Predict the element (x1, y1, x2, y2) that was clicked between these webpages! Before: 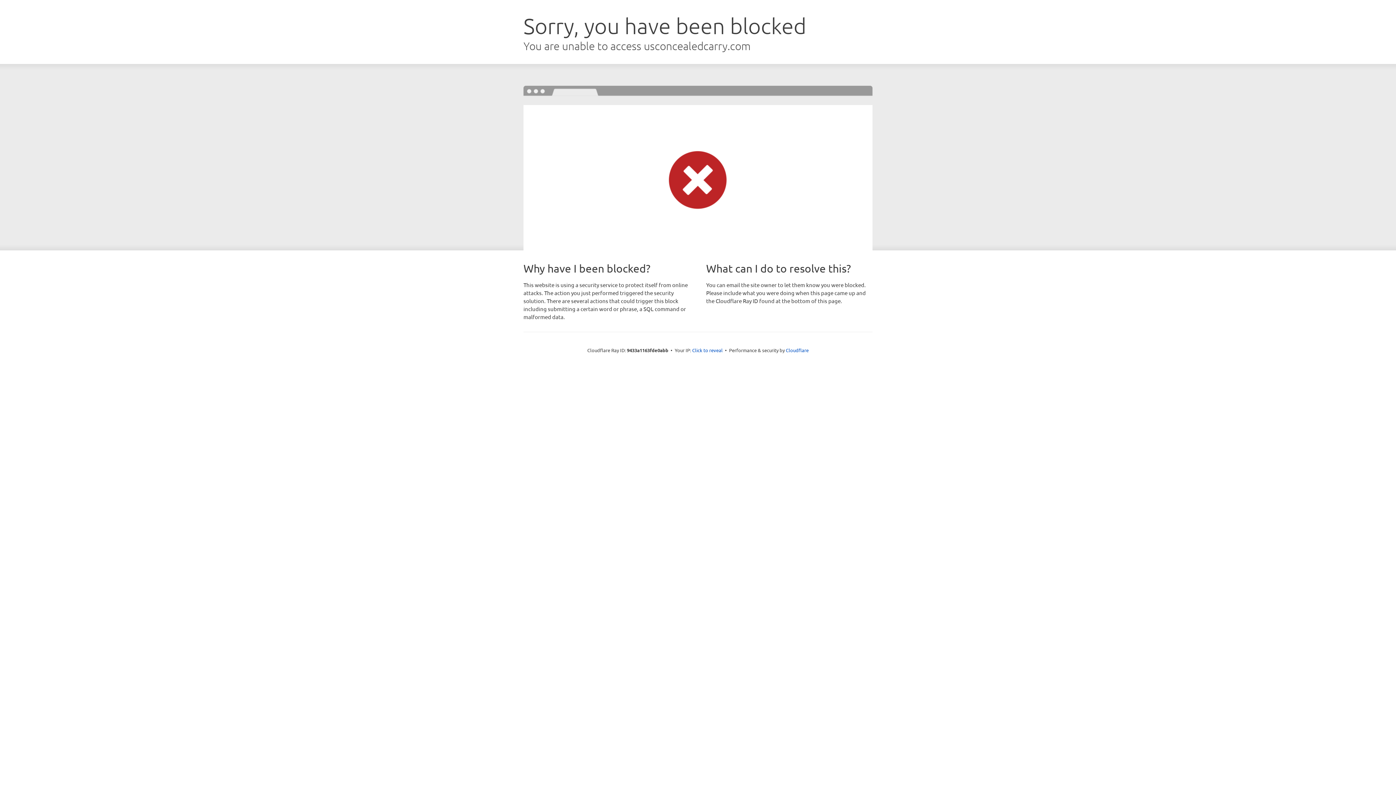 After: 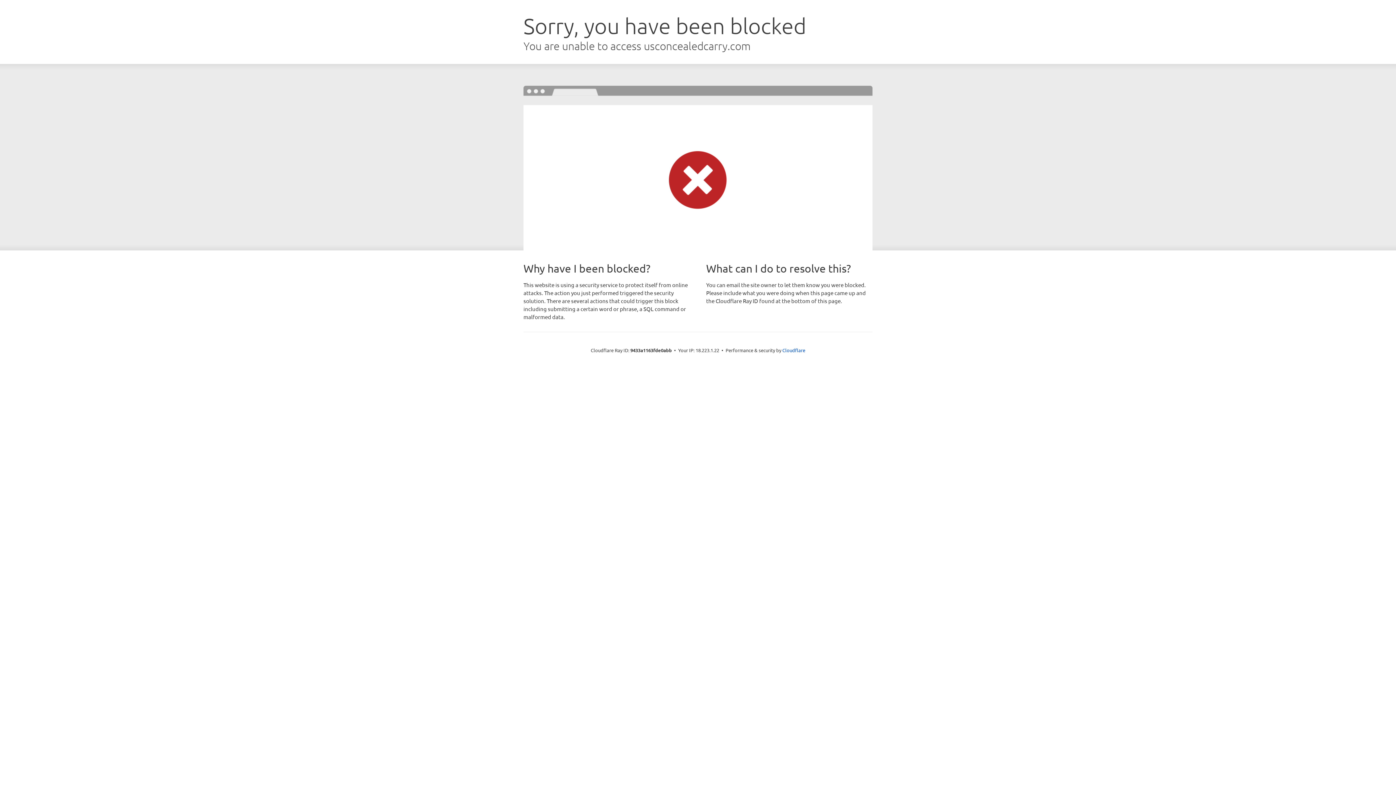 Action: bbox: (692, 346, 722, 353) label: Click to reveal